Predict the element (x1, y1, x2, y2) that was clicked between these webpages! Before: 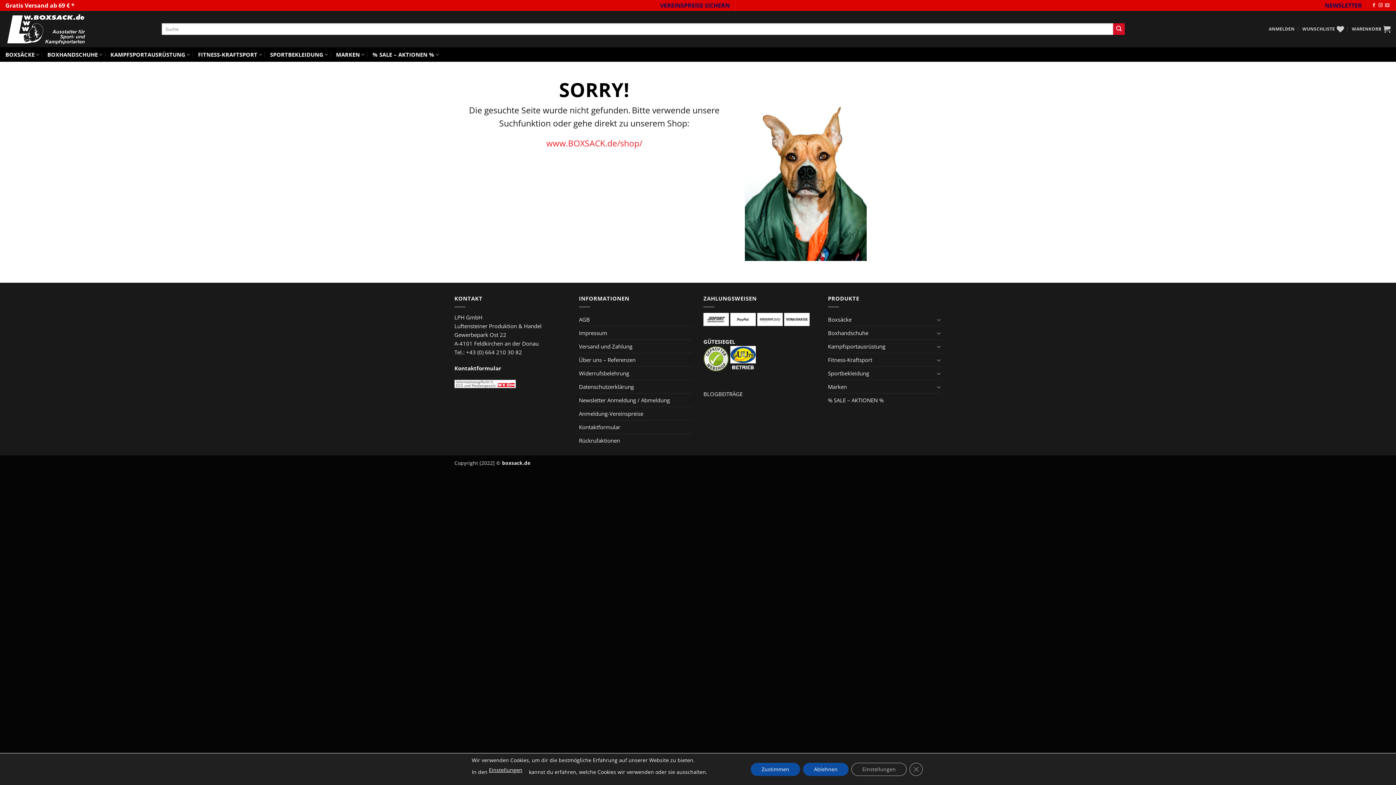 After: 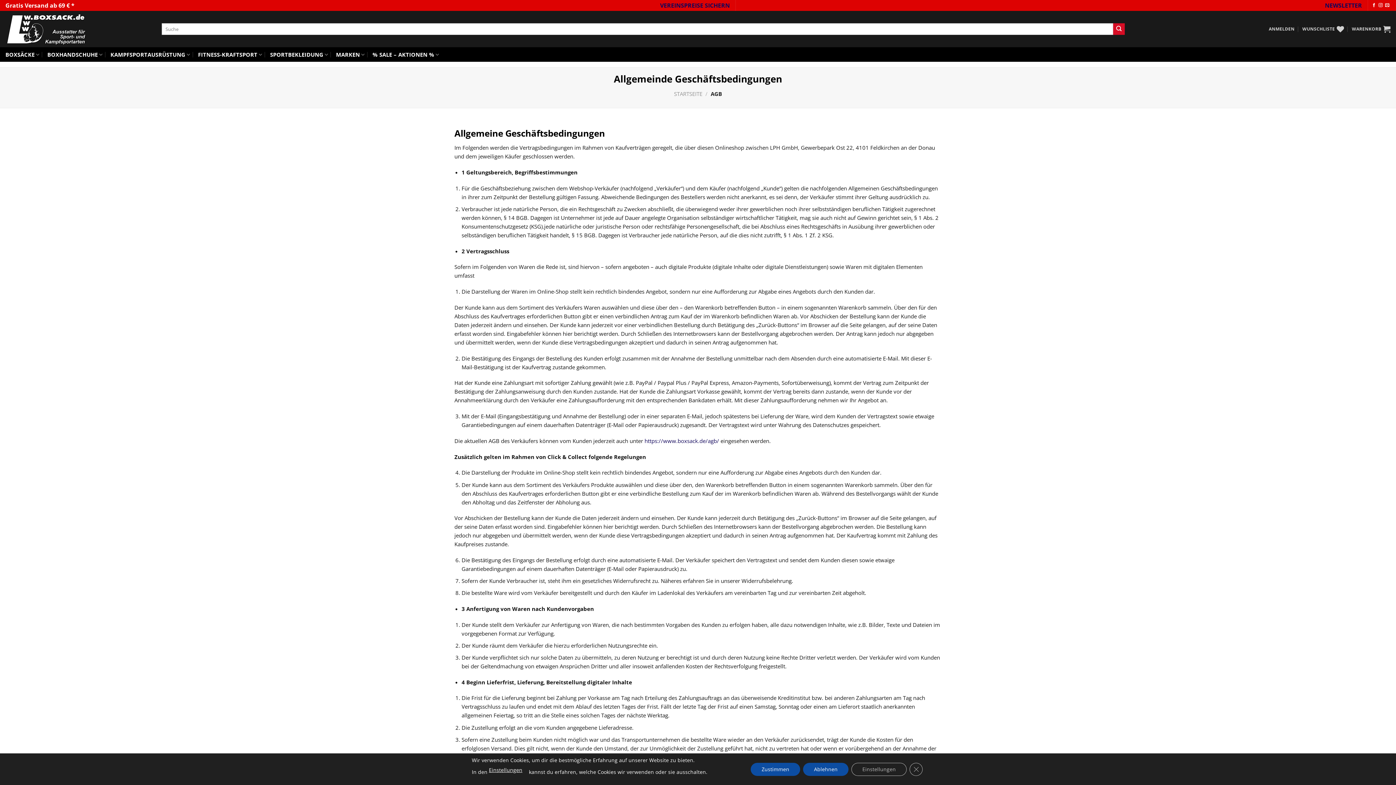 Action: bbox: (579, 313, 590, 326) label: AGB